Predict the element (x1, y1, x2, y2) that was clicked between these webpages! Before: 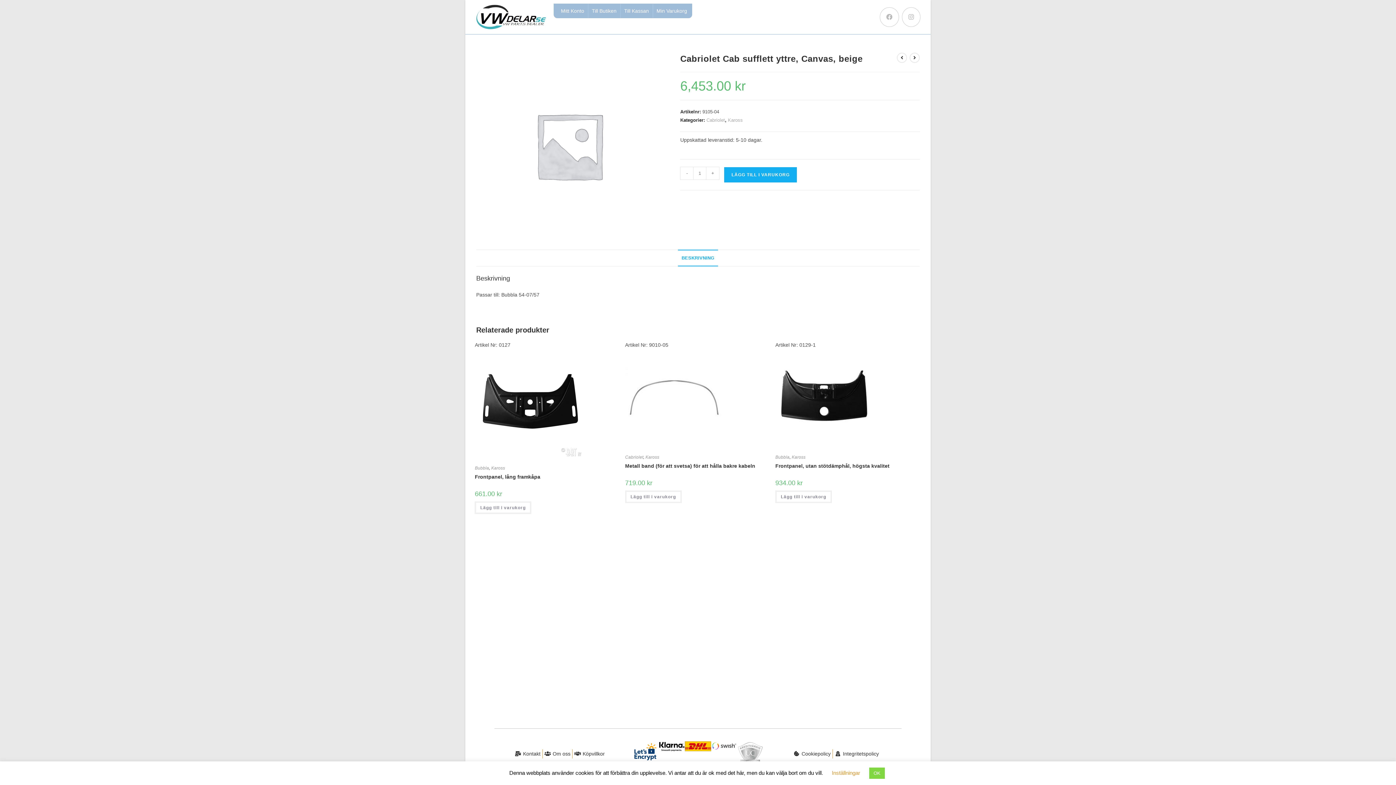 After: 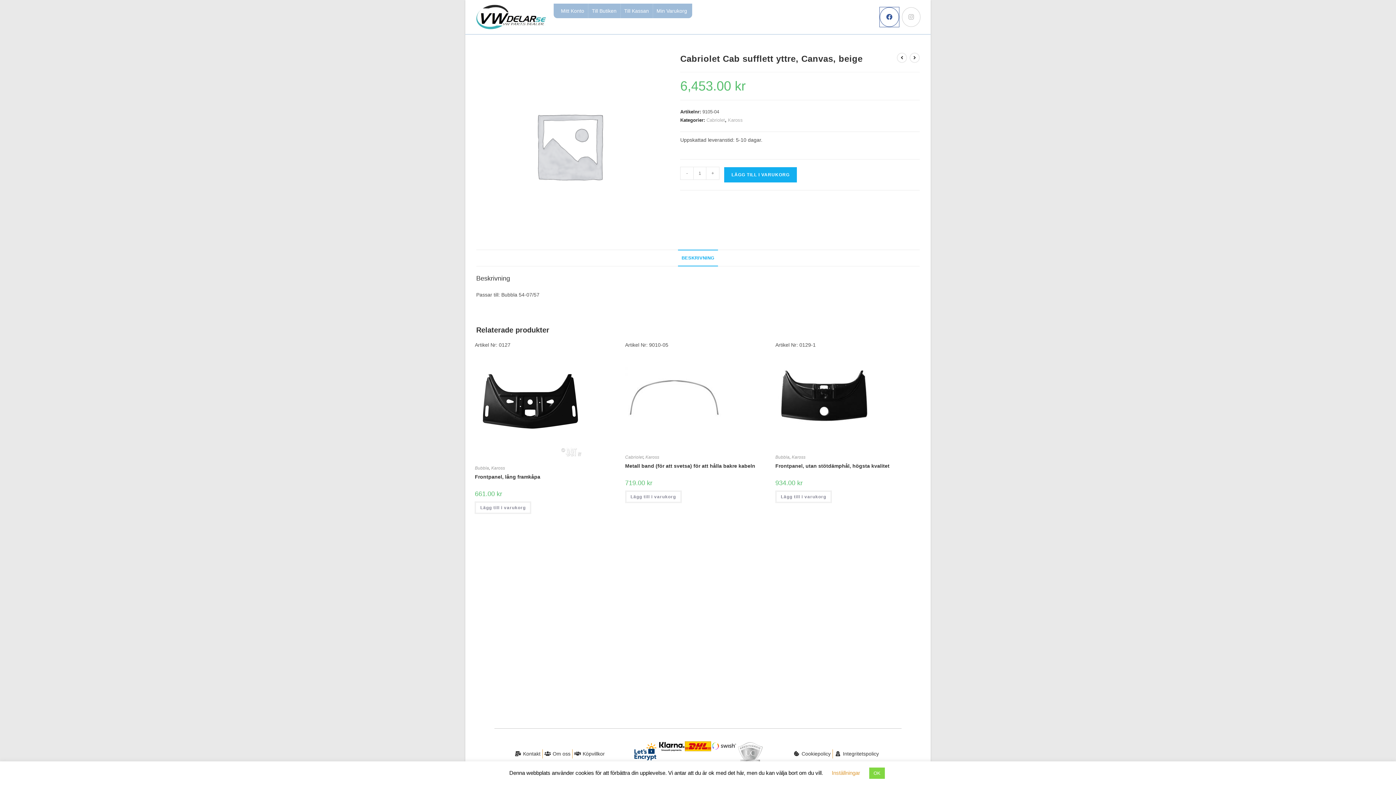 Action: label: Facebook (öppnas i en ny flik) bbox: (880, 7, 899, 26)